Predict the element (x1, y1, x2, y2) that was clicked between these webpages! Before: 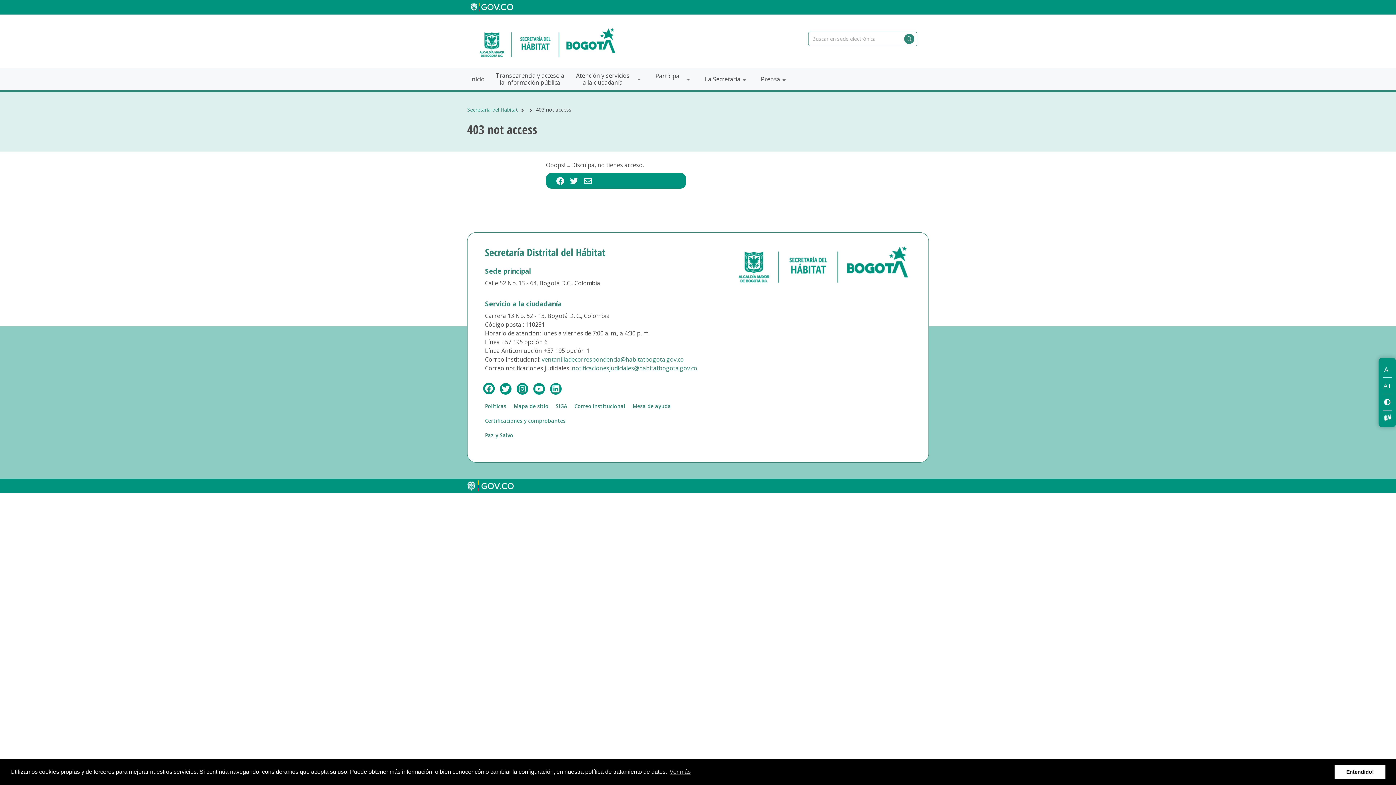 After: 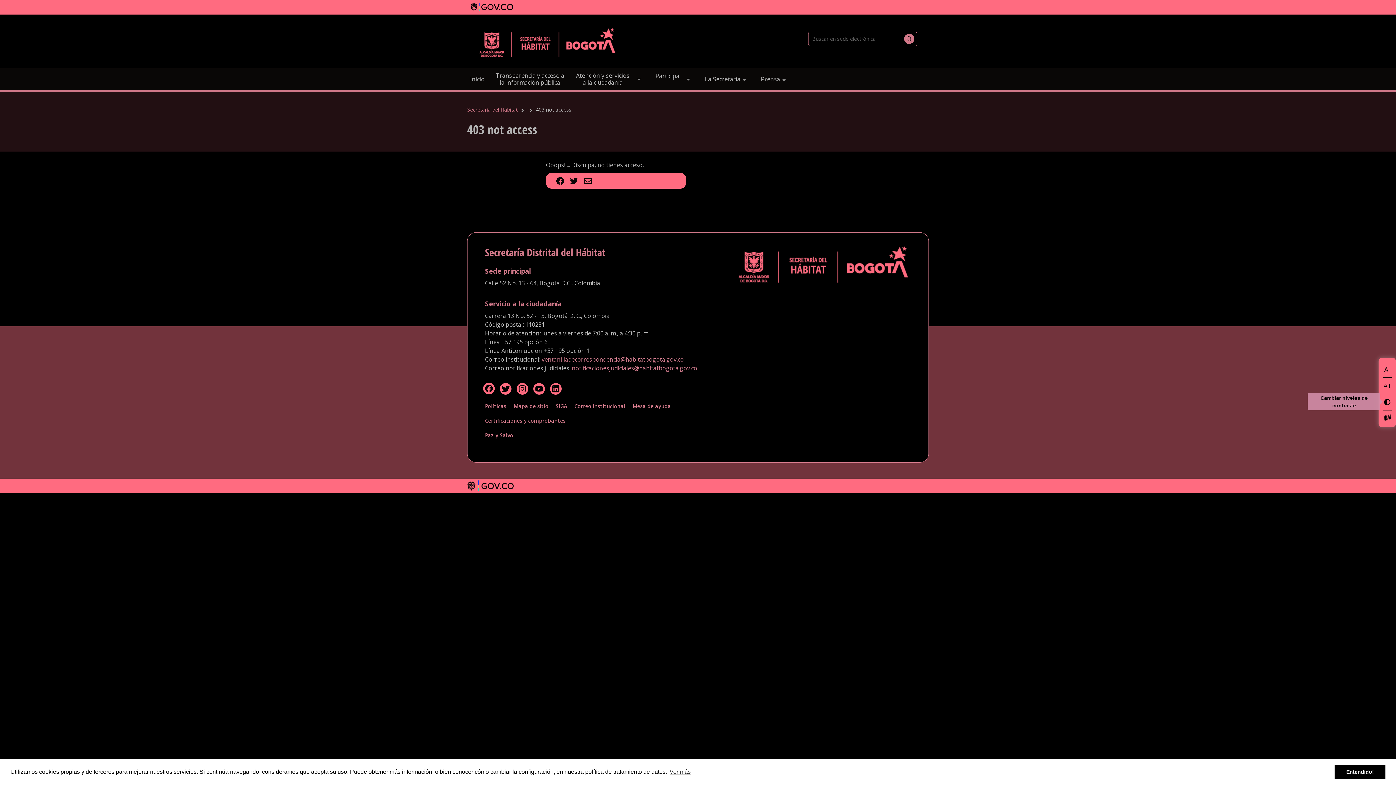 Action: bbox: (1383, 393, 1392, 410)